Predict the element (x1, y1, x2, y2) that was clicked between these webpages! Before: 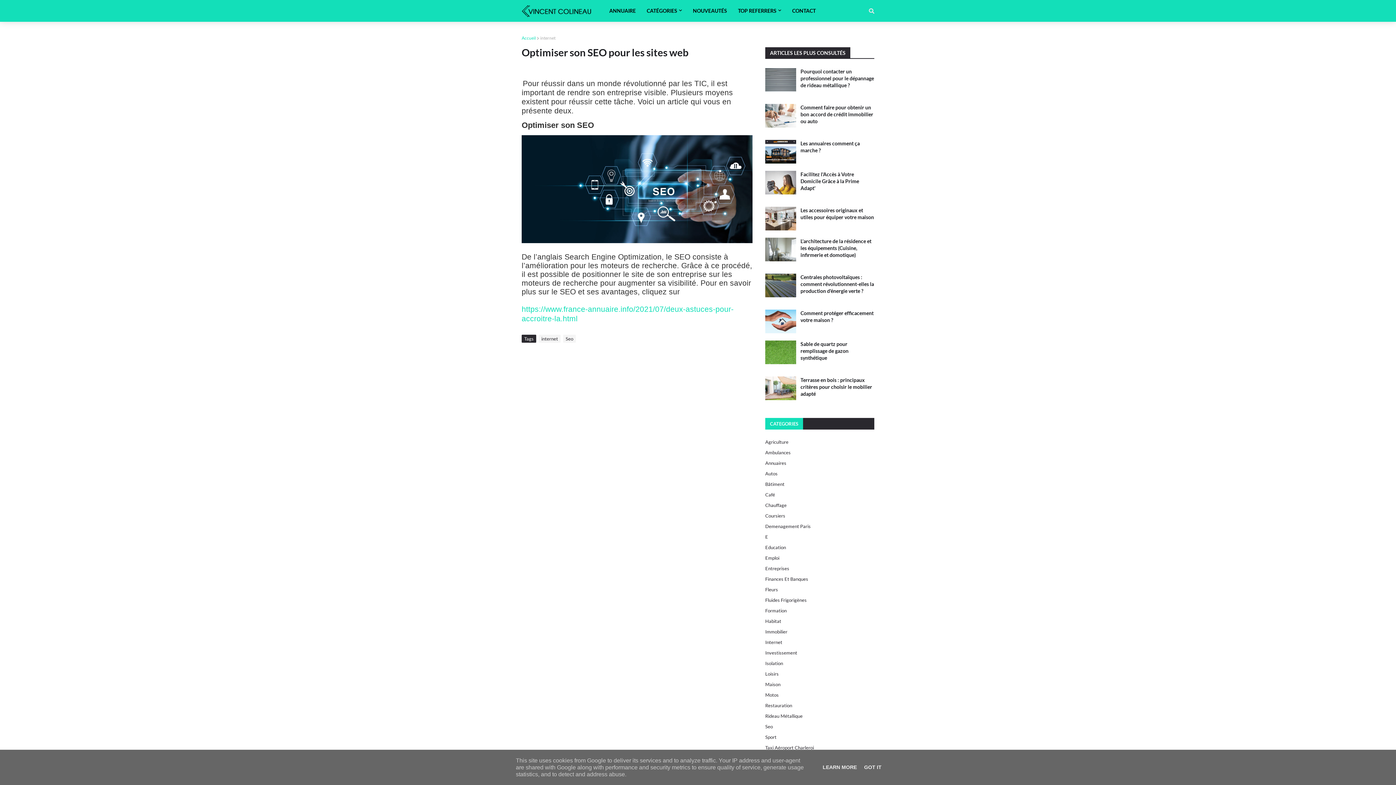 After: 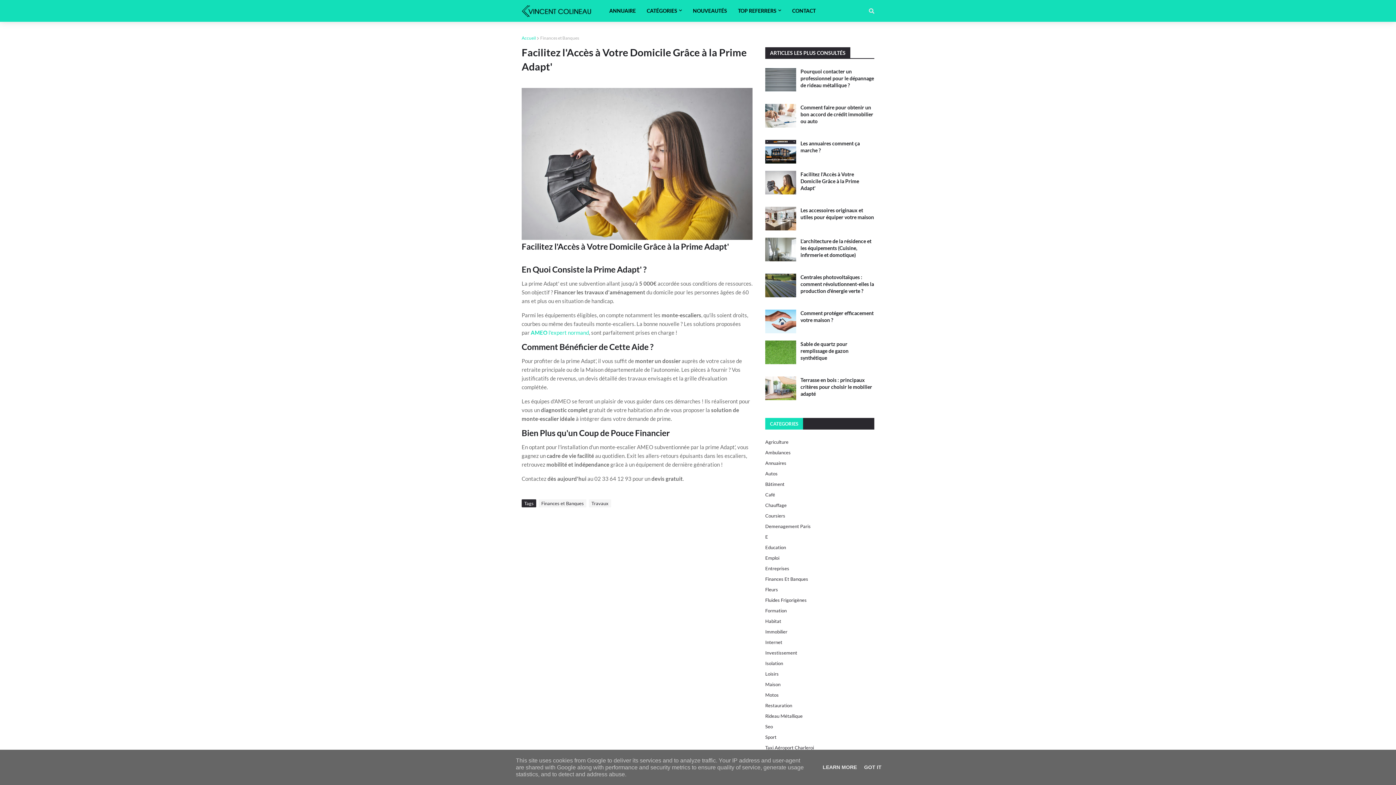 Action: label: Facilitez l'Accès à Votre Domicile Grâce à la Prime Adapt' bbox: (800, 170, 874, 191)